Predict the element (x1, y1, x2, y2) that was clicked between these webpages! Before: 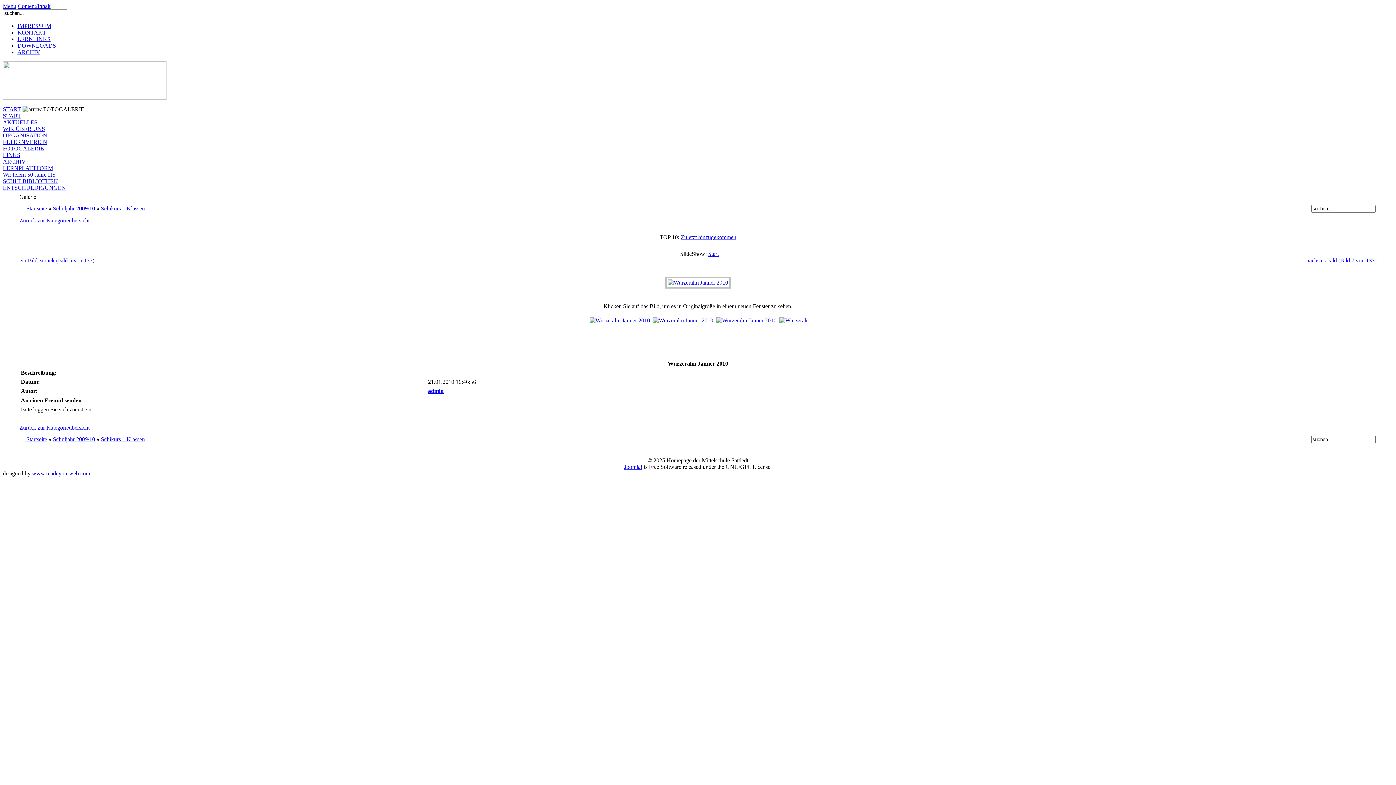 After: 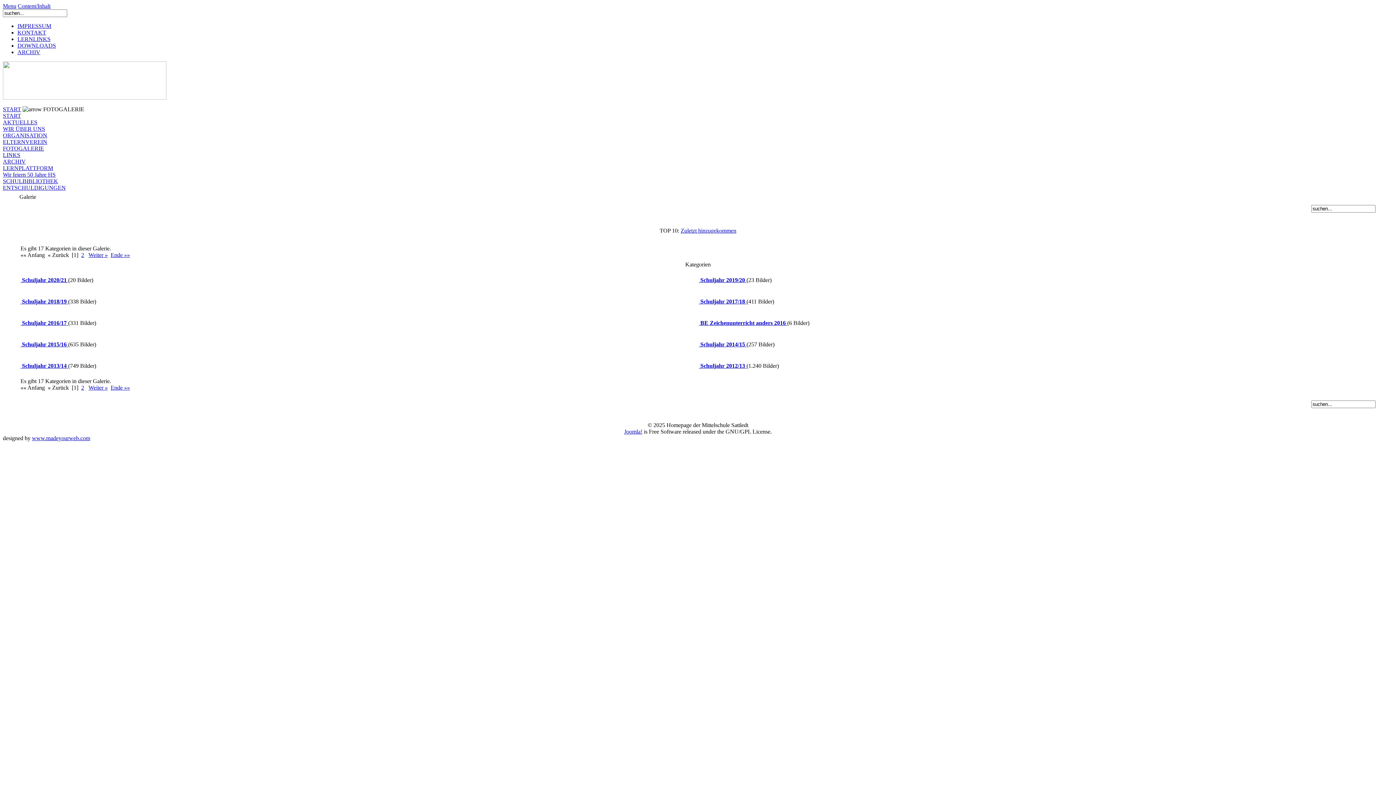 Action: label: Startseite bbox: (26, 436, 47, 442)